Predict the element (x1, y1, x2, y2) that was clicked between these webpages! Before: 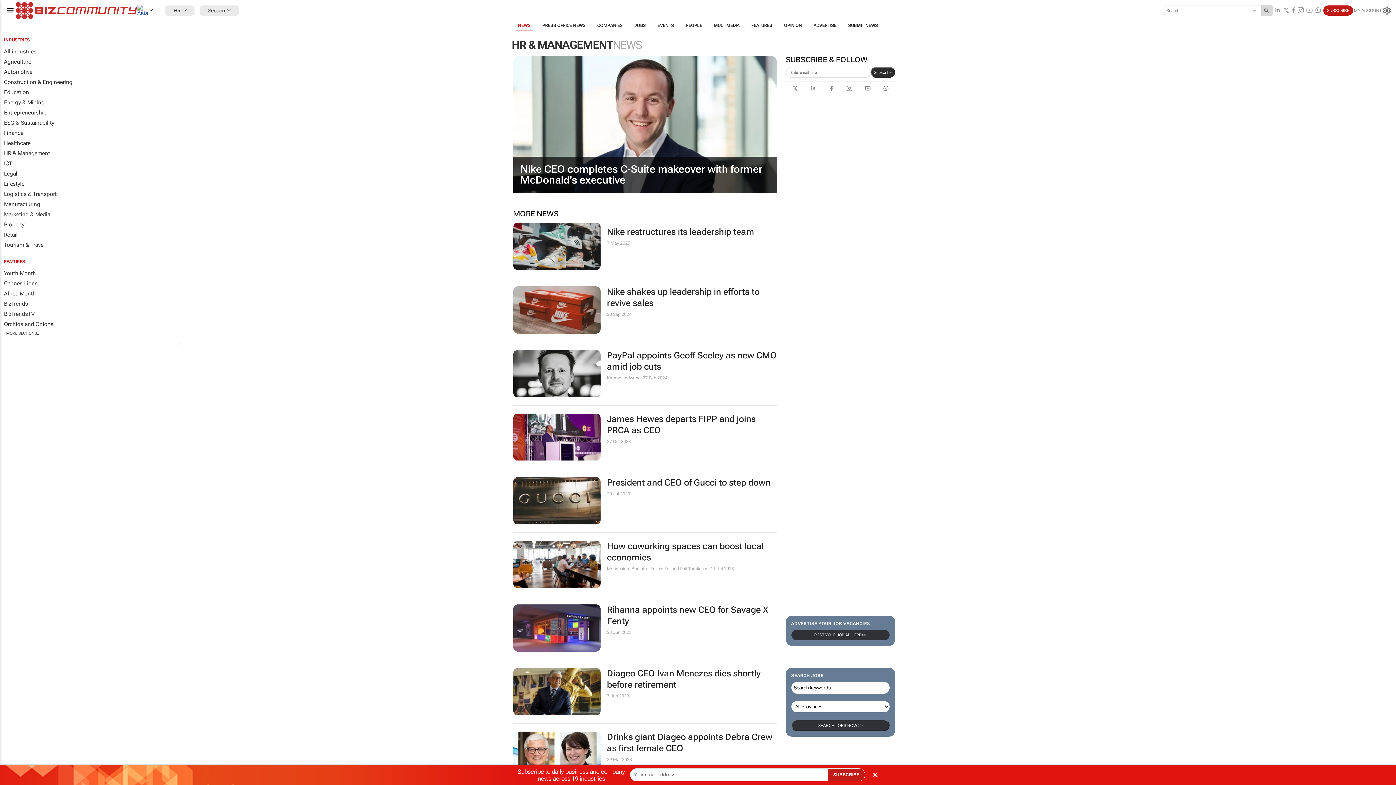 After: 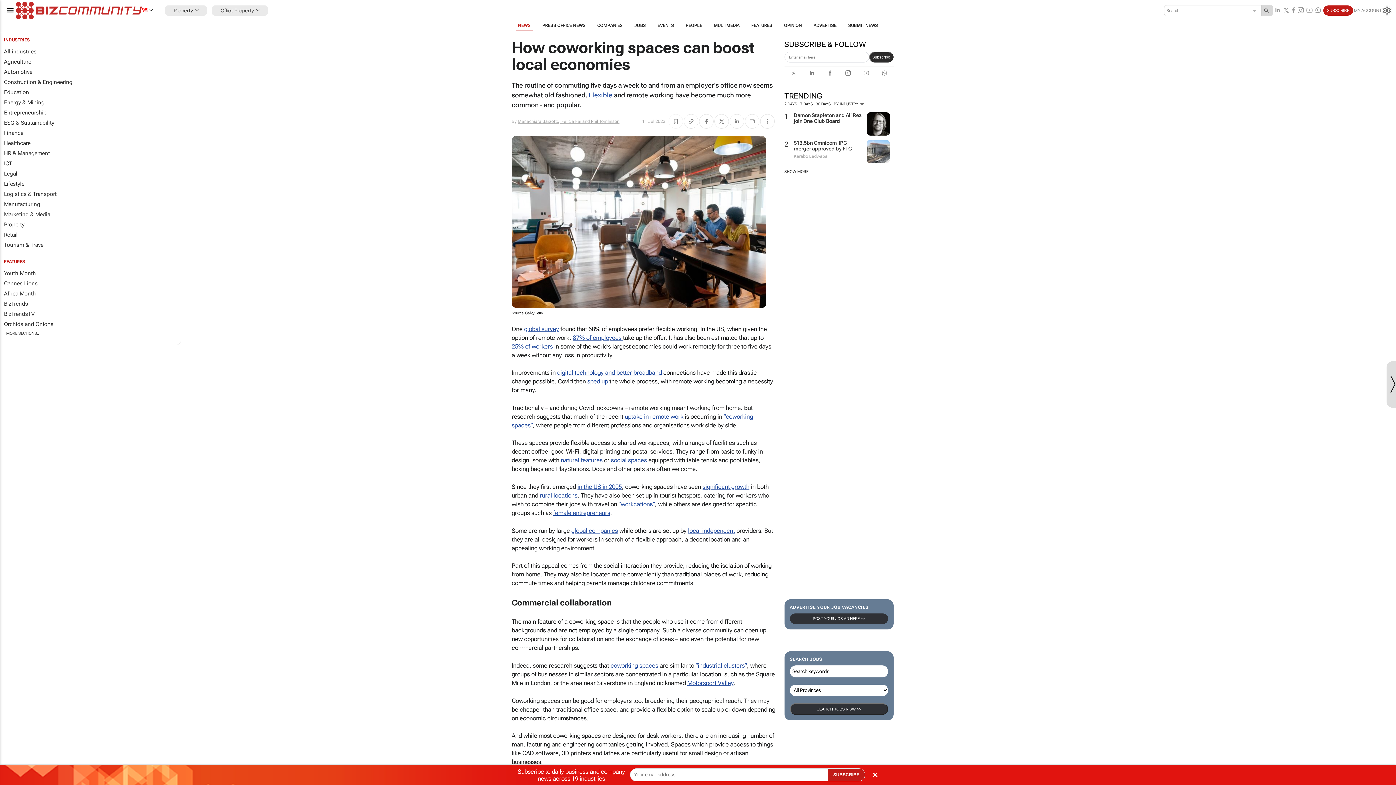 Action: bbox: (607, 541, 776, 563) label: How coworking spaces can boost local economies